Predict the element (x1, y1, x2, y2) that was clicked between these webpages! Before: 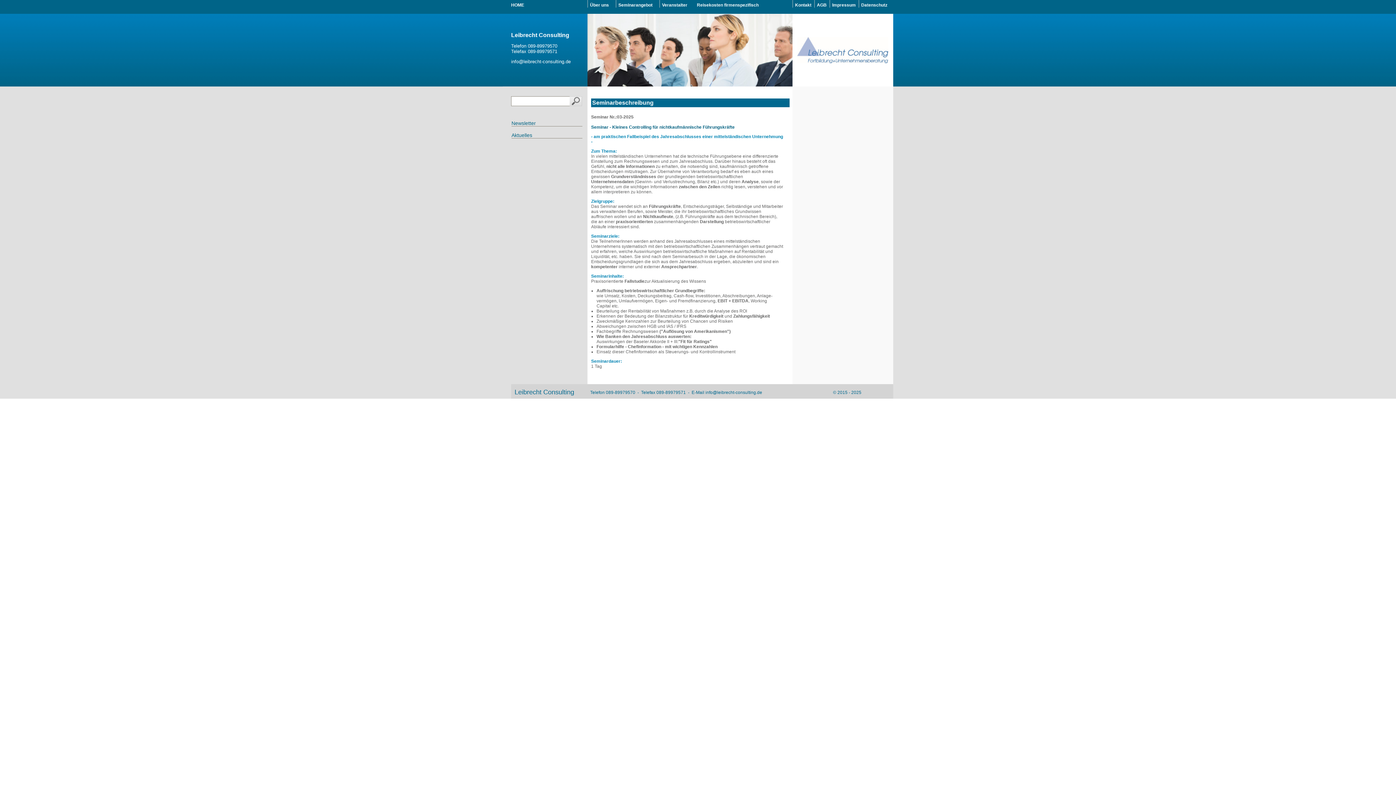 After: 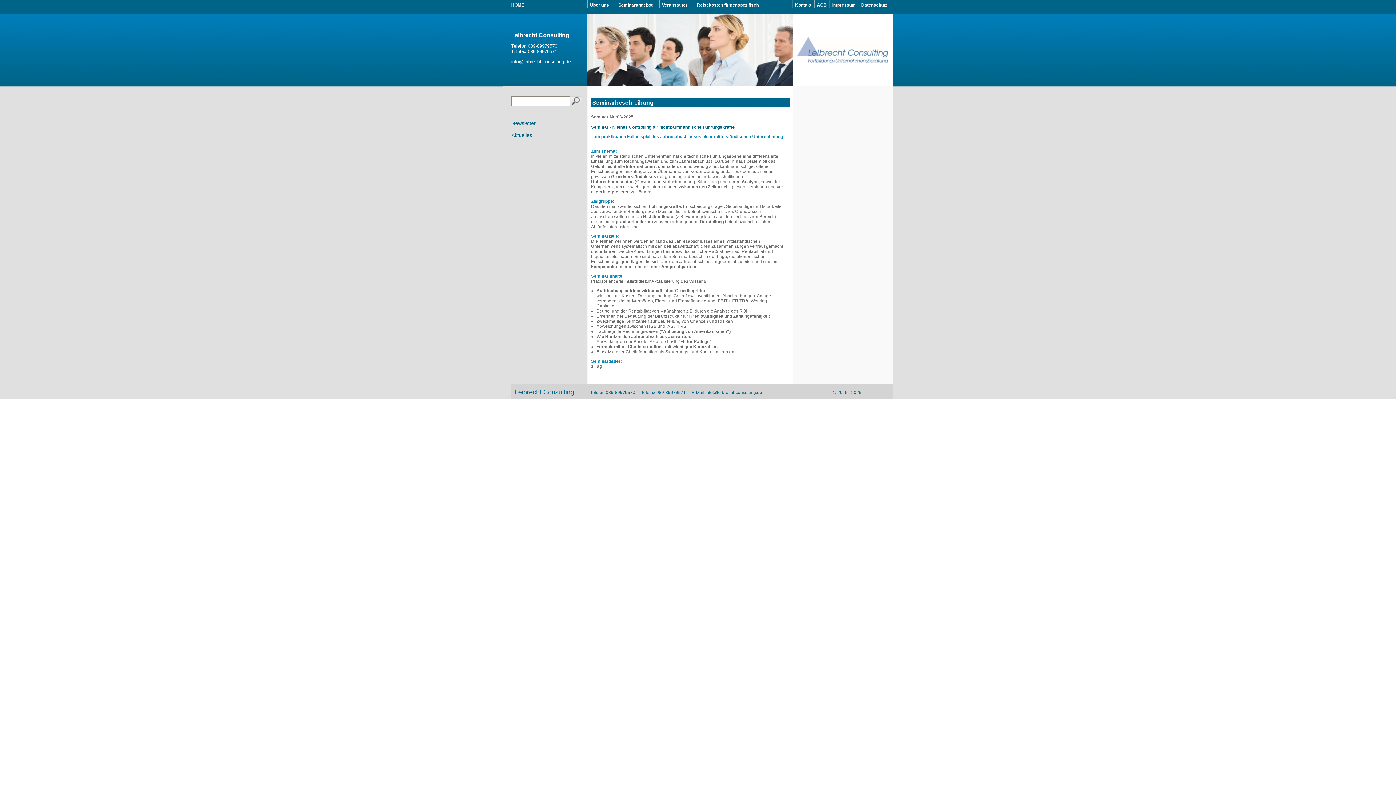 Action: label: info@leibrecht-consulting.de bbox: (511, 58, 570, 64)